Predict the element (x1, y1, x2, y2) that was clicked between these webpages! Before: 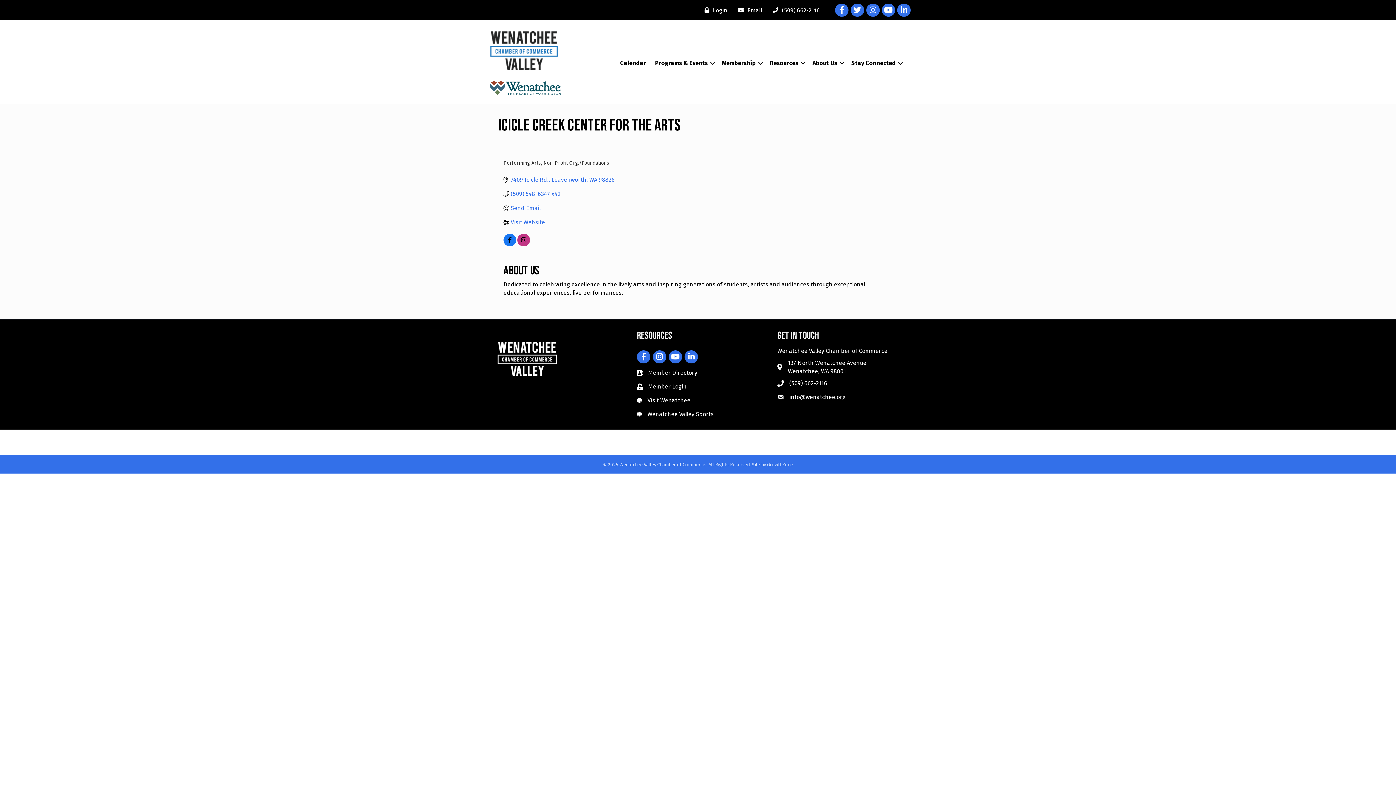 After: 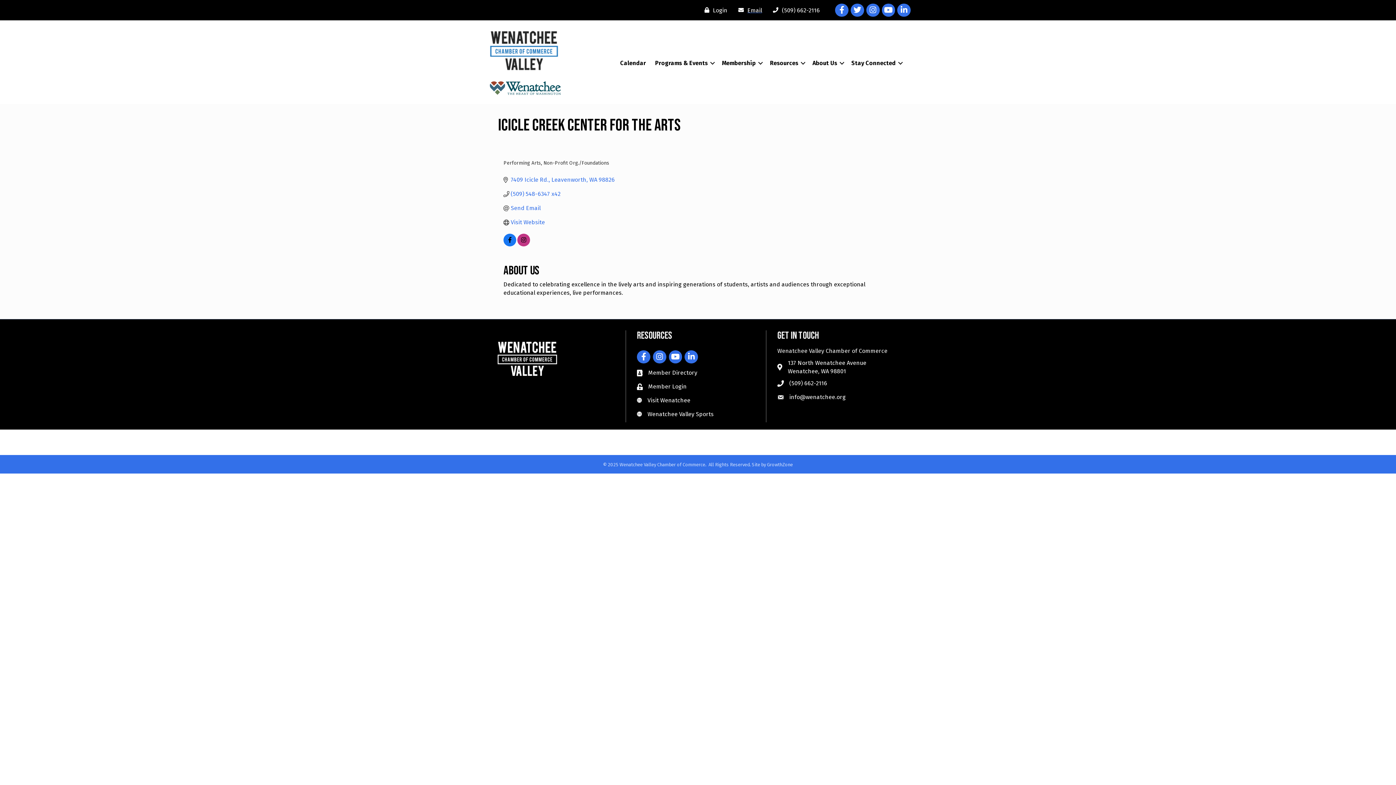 Action: bbox: (734, 3, 762, 16) label: Email